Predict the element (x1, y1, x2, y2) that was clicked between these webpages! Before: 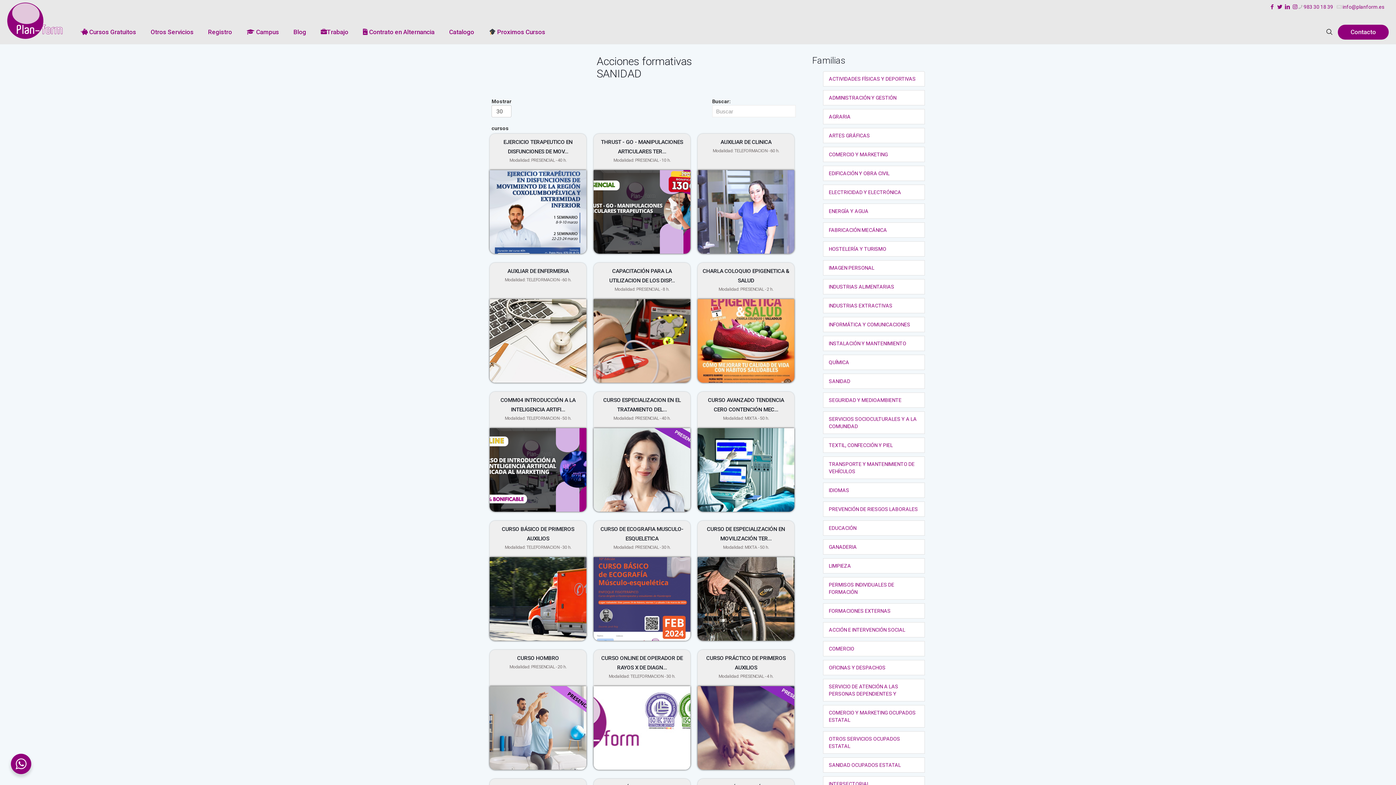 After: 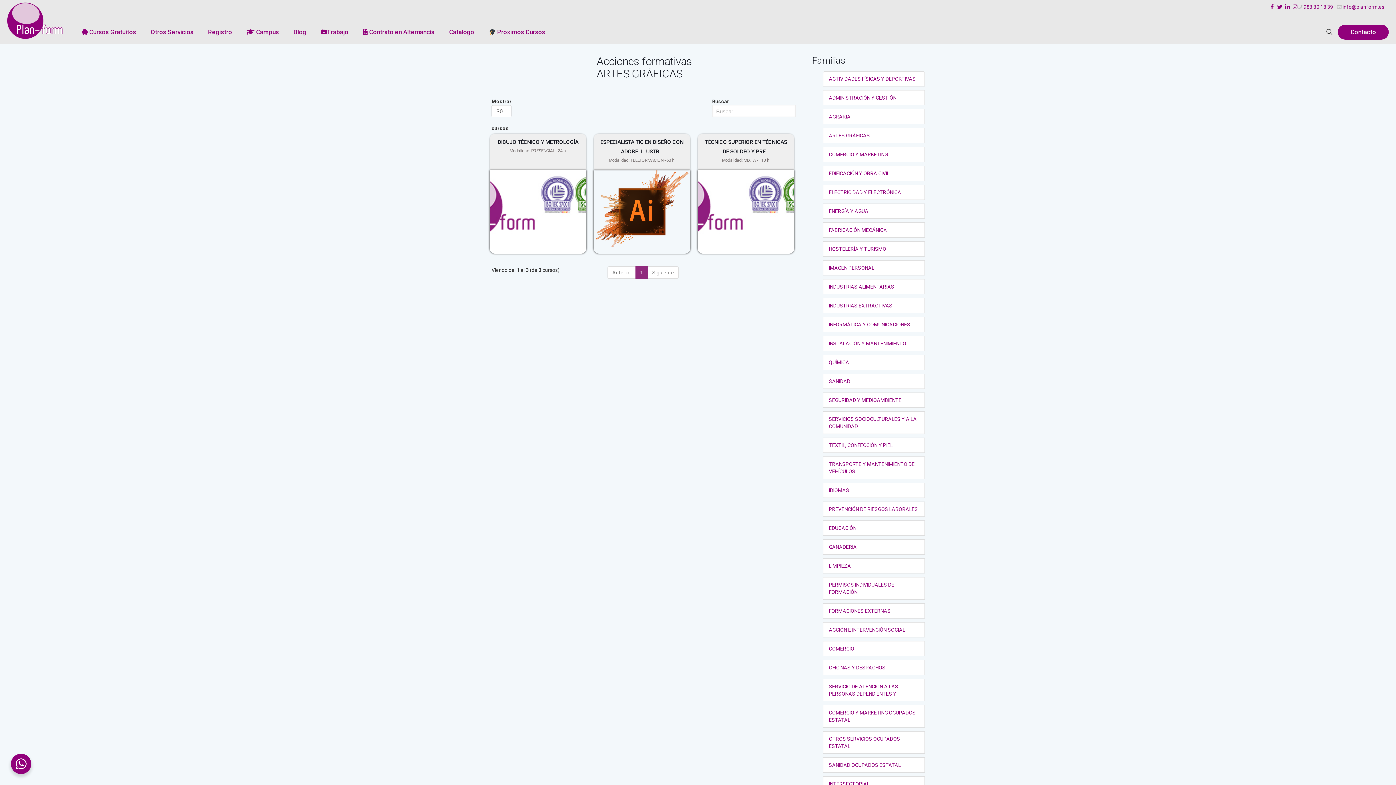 Action: label: ARTES GRÁFICAS bbox: (829, 132, 870, 138)